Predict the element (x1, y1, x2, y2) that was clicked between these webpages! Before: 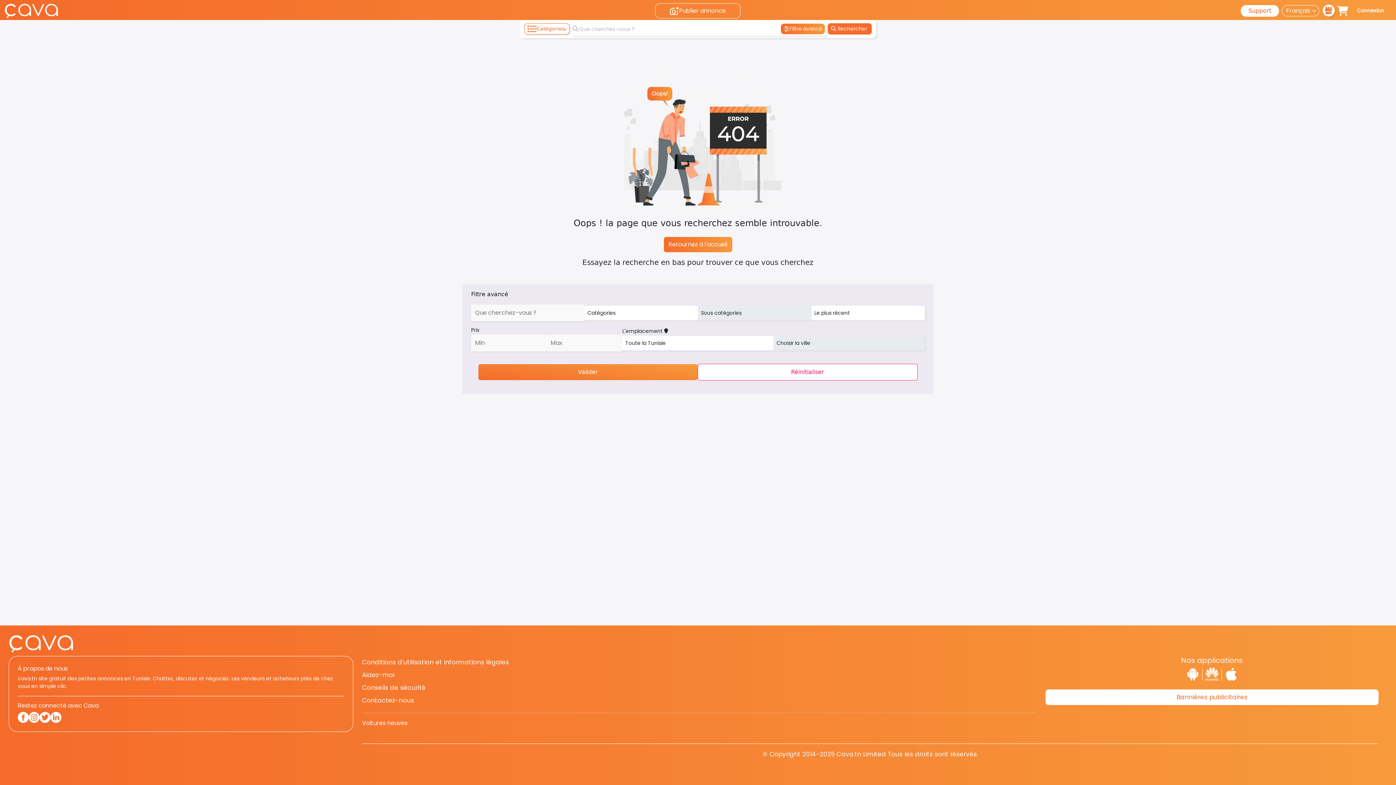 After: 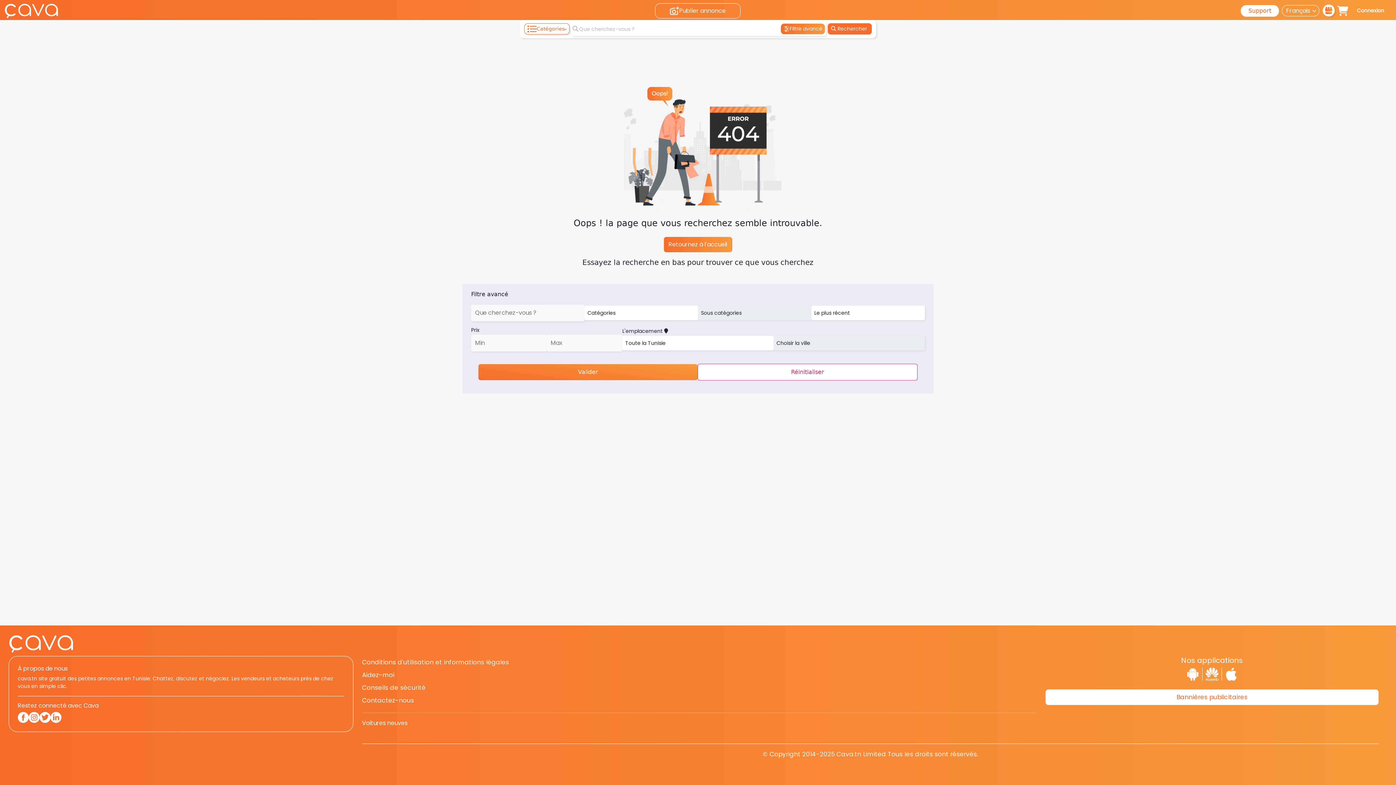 Action: label: Connexion bbox: (1352, 5, 1389, 16)